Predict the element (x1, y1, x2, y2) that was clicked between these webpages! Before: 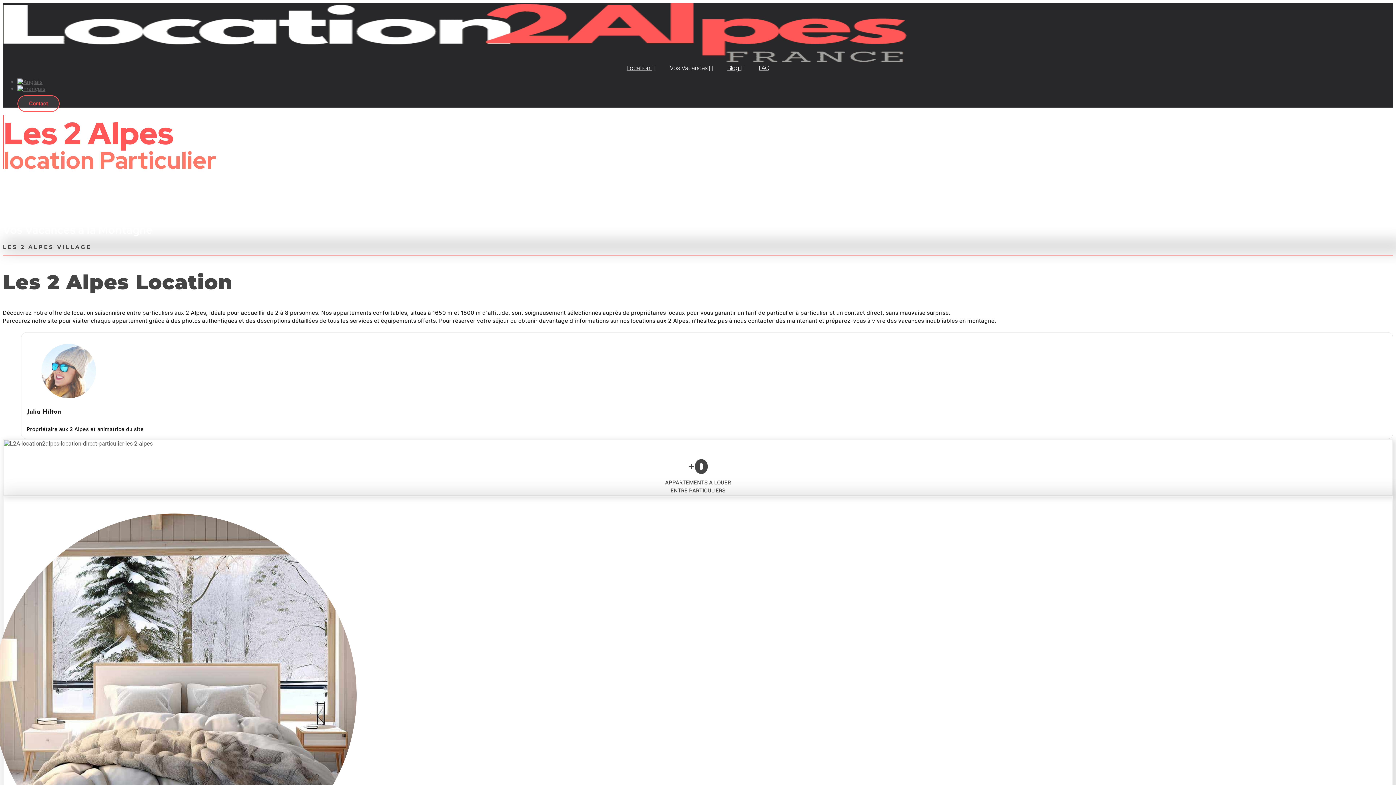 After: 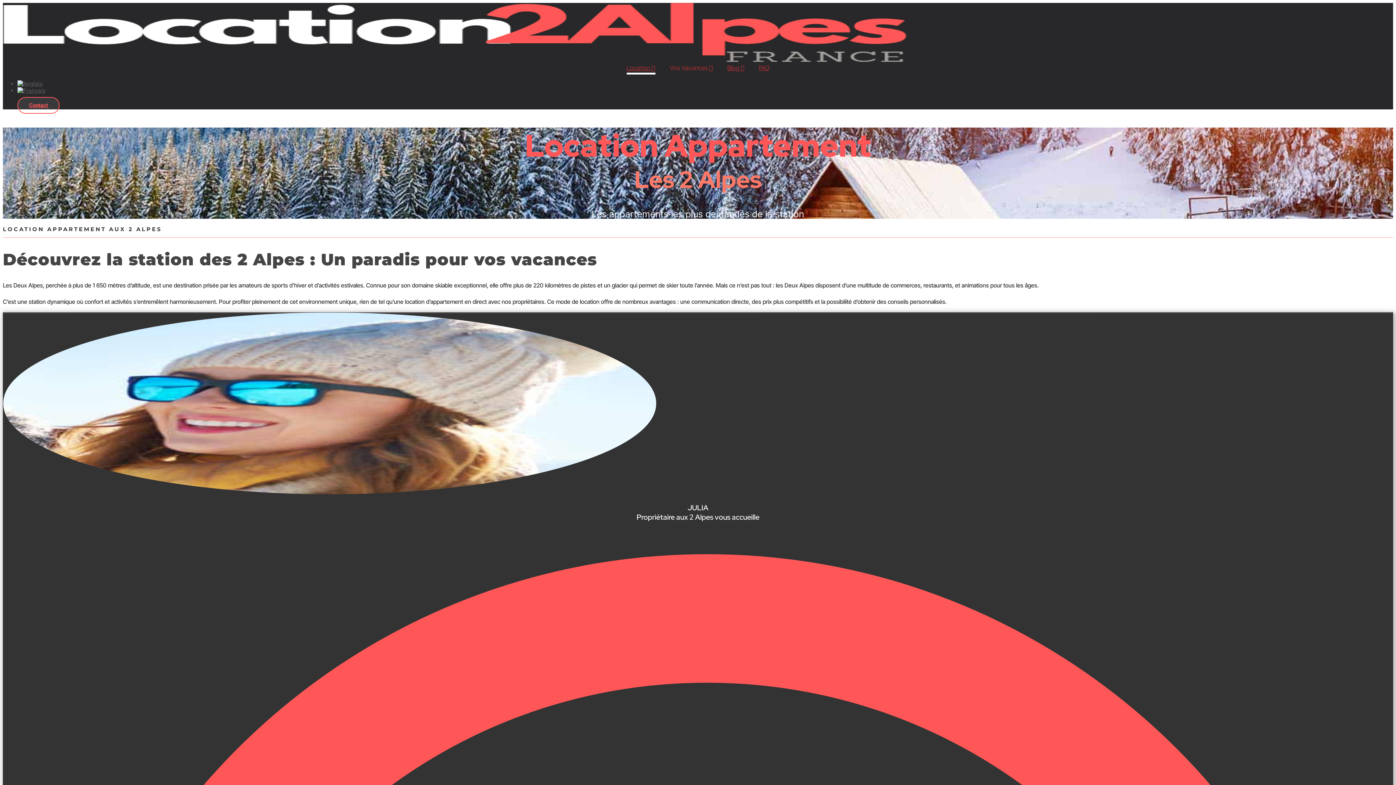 Action: label: Location  bbox: (626, 63, 655, 72)